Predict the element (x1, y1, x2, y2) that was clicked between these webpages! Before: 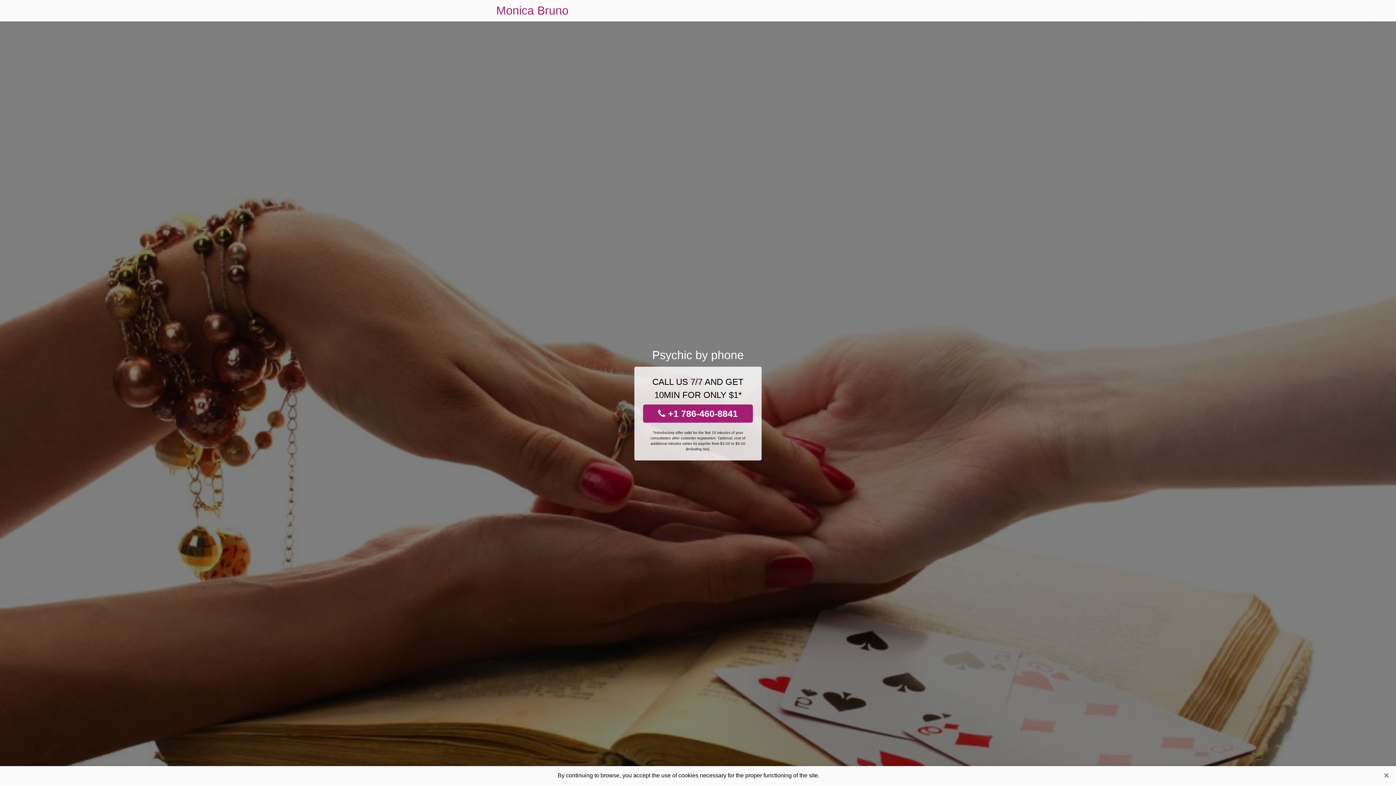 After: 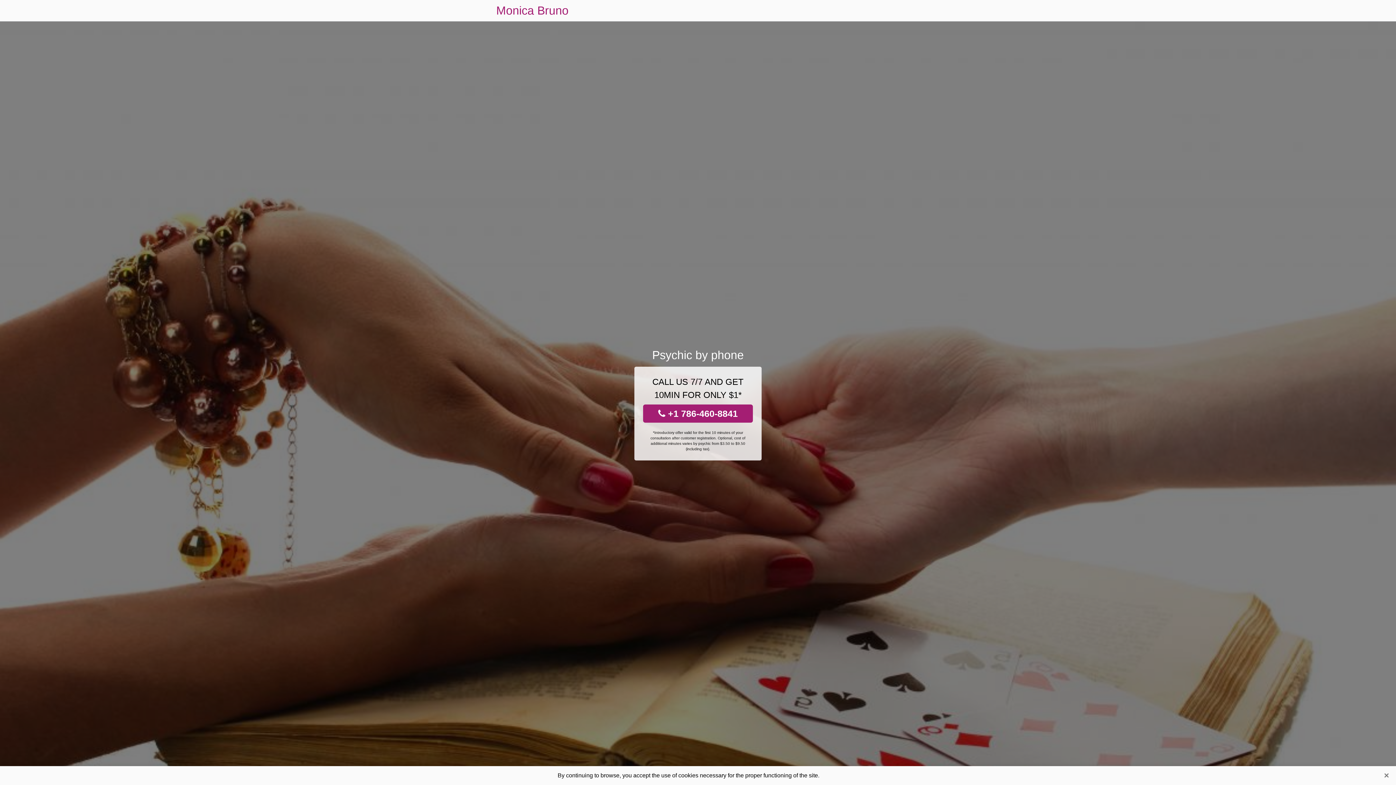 Action: label: Monica Bruno bbox: (496, 0, 568, 21)